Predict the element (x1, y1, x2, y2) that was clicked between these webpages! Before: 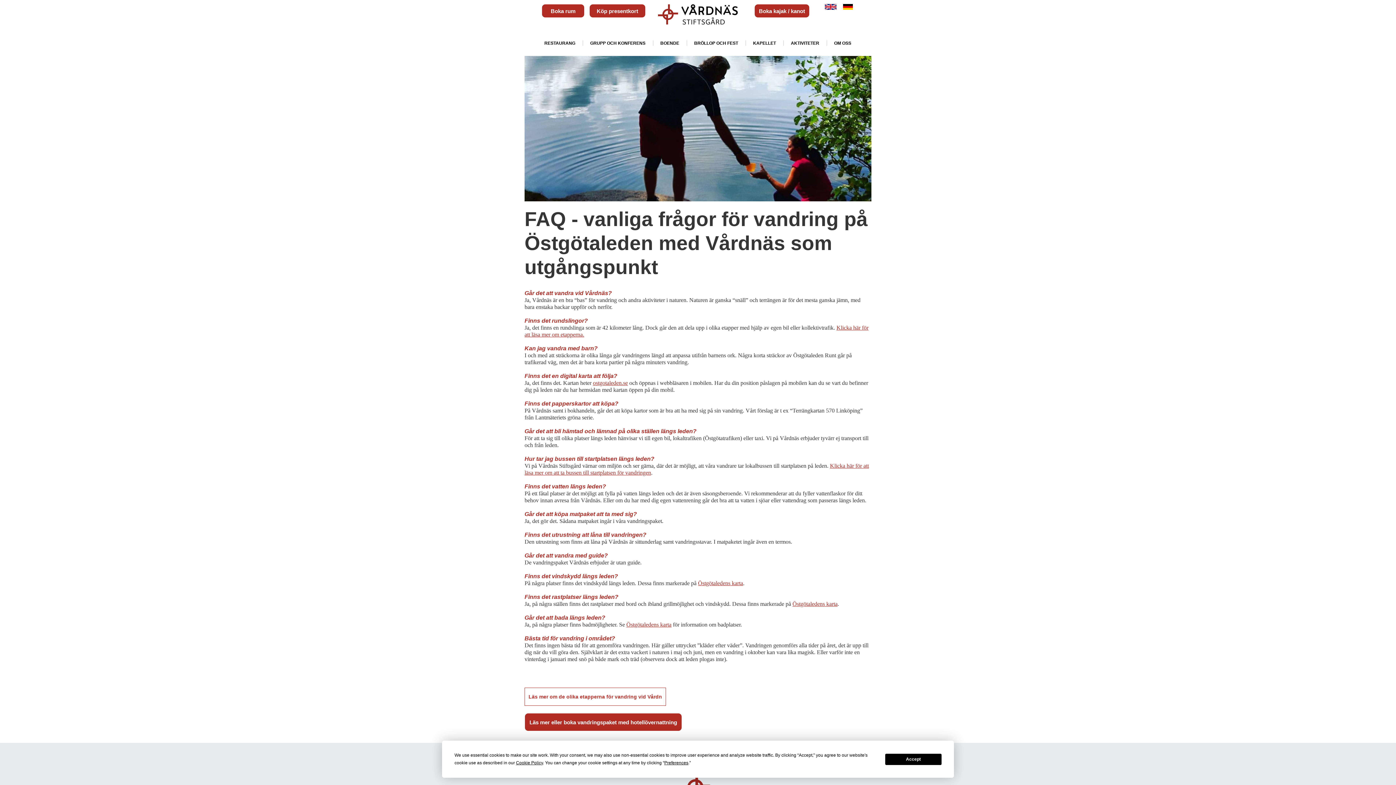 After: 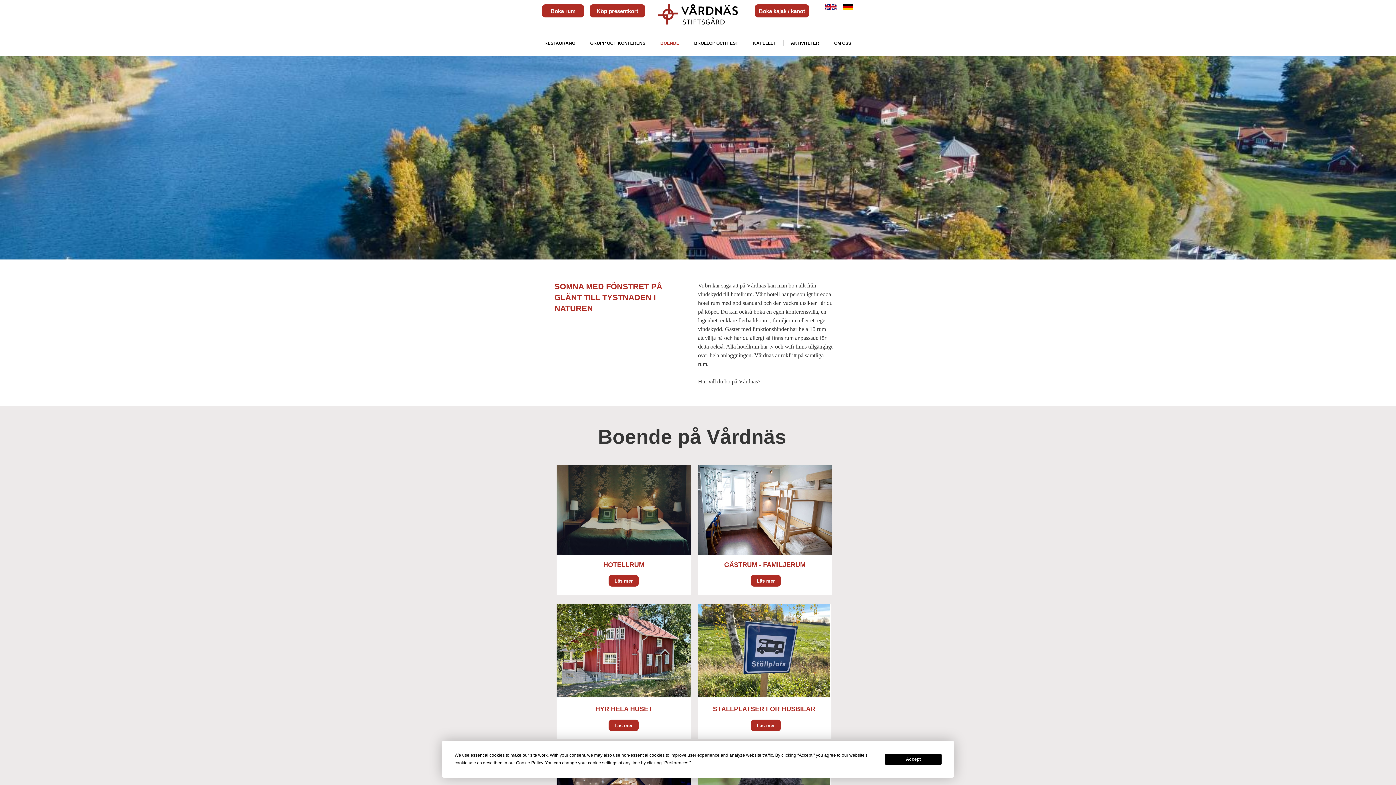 Action: label: BOENDE bbox: (653, 40, 686, 45)